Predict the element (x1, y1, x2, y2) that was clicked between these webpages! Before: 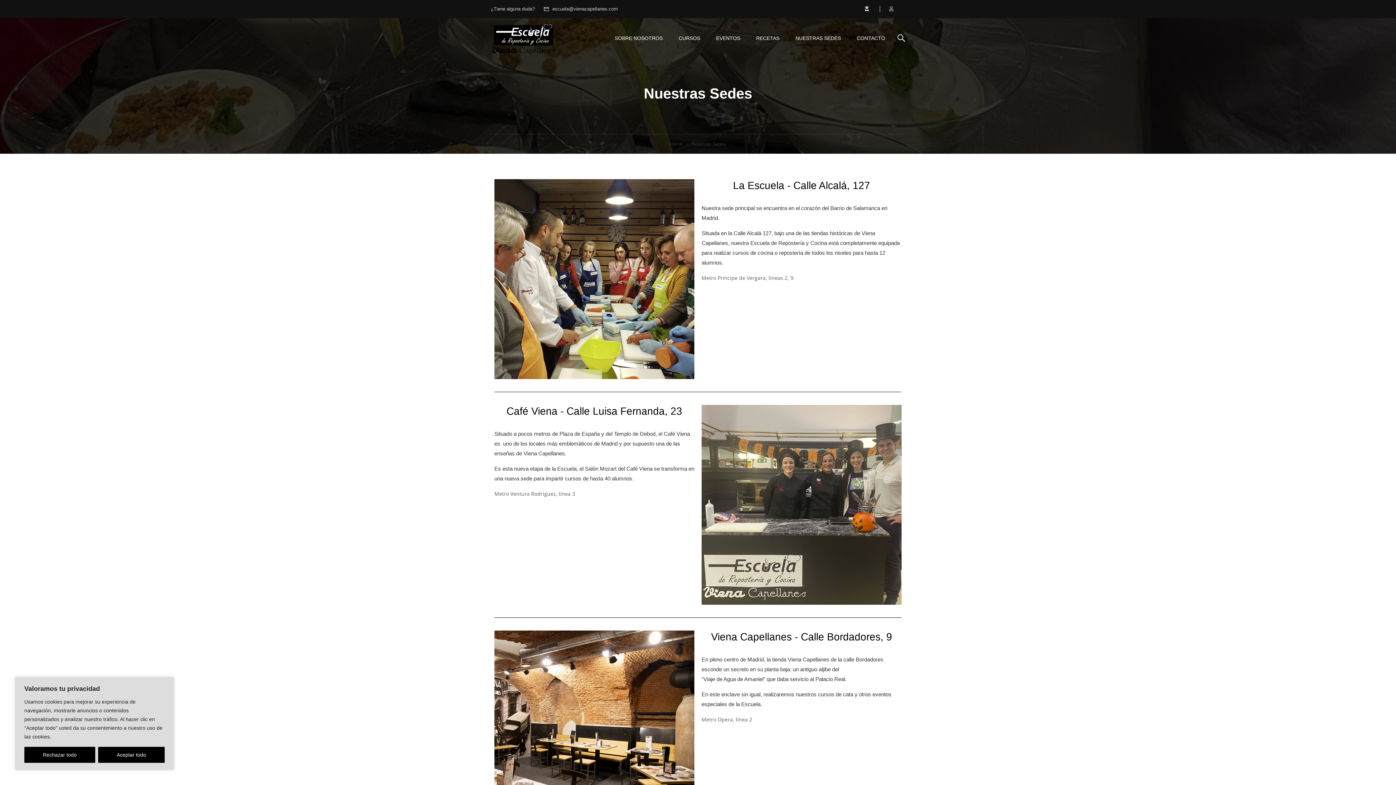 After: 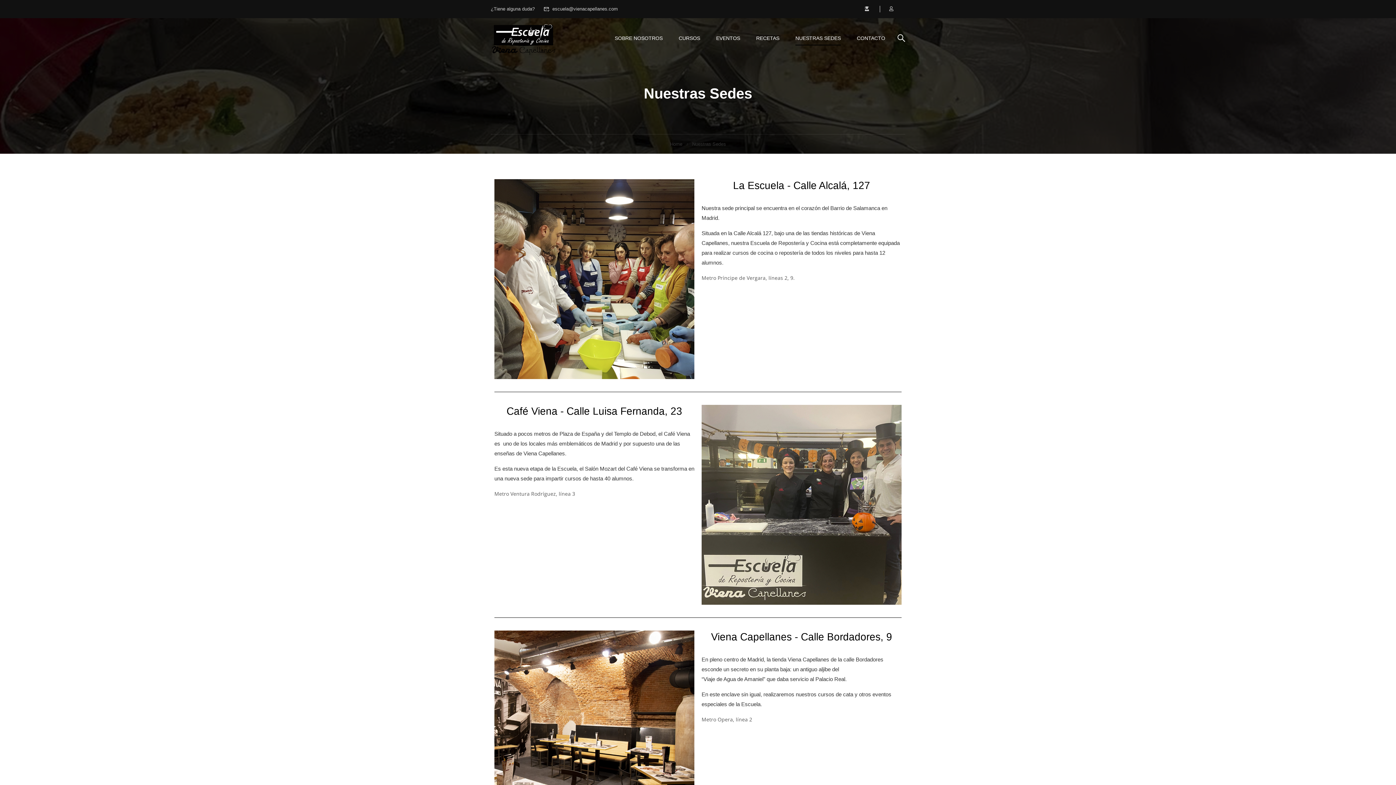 Action: label: Rechazar todo bbox: (24, 747, 95, 763)